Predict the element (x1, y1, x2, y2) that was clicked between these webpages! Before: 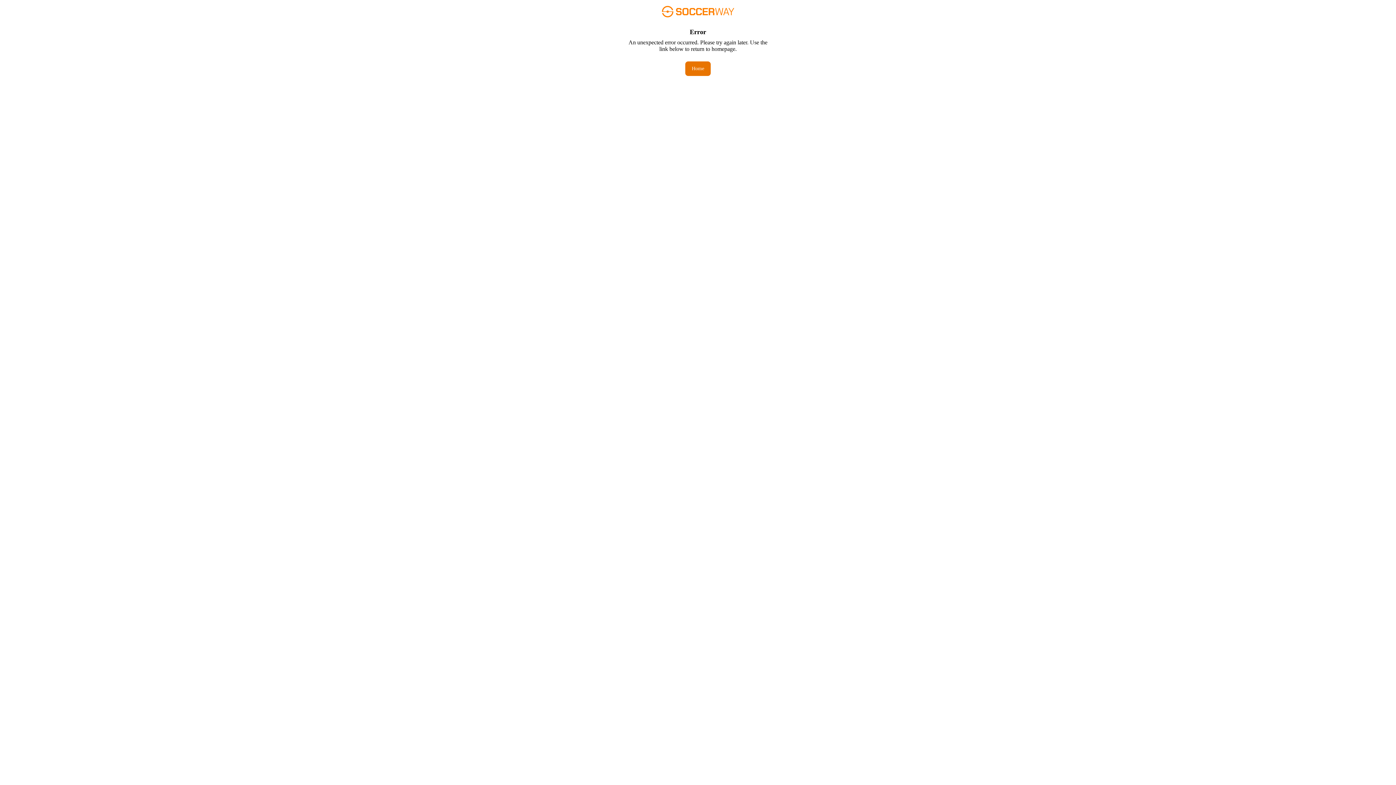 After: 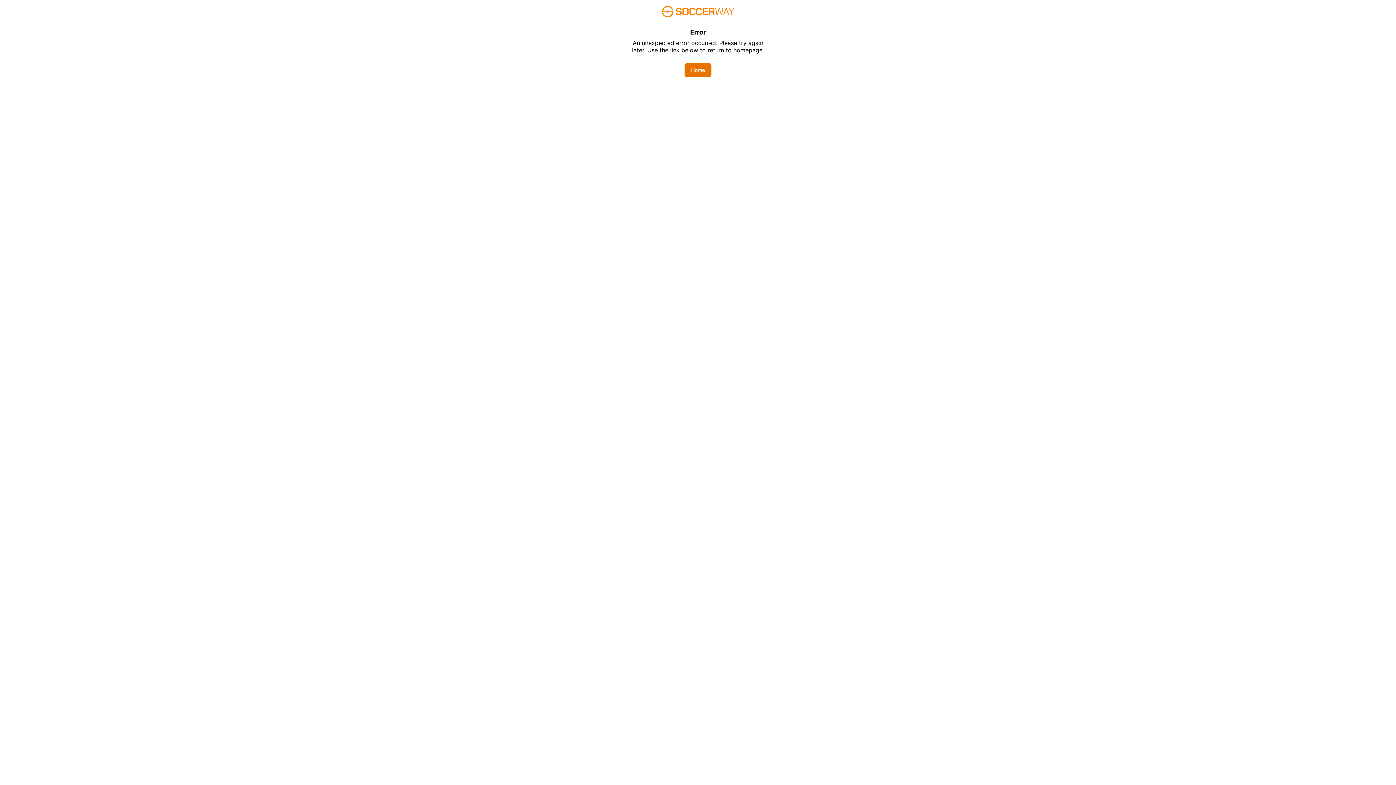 Action: bbox: (685, 61, 710, 76) label: Home